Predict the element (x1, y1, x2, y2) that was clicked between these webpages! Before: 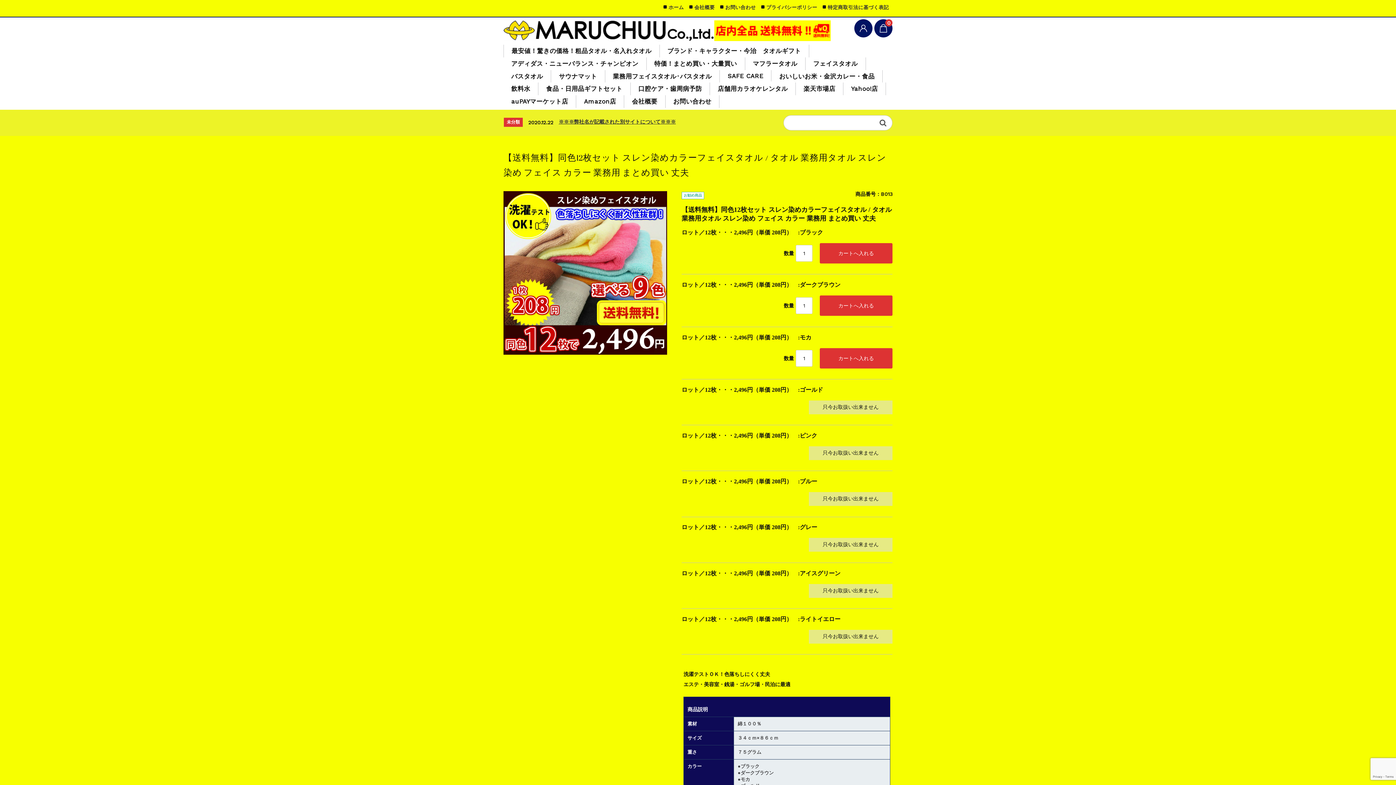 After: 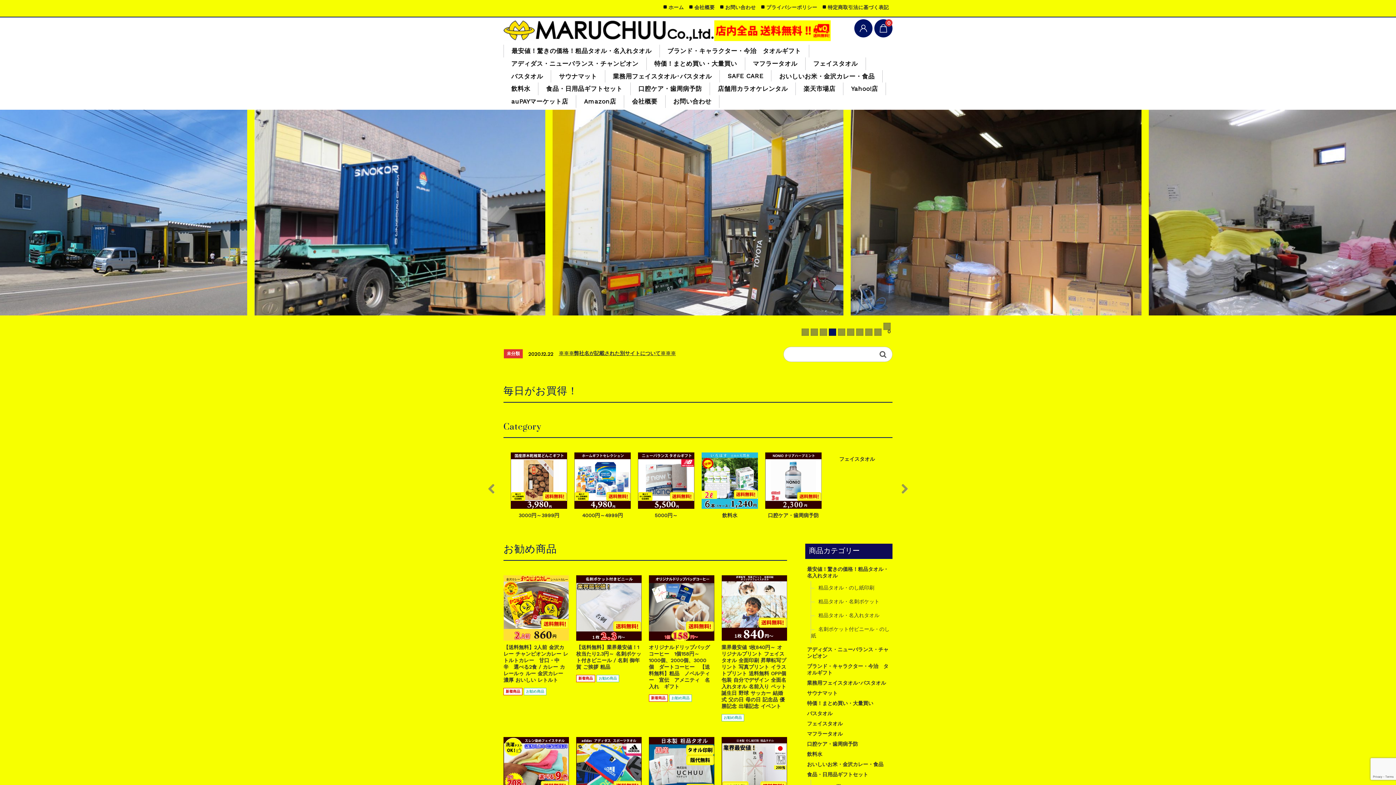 Action: bbox: (668, 4, 684, 10) label: ホーム